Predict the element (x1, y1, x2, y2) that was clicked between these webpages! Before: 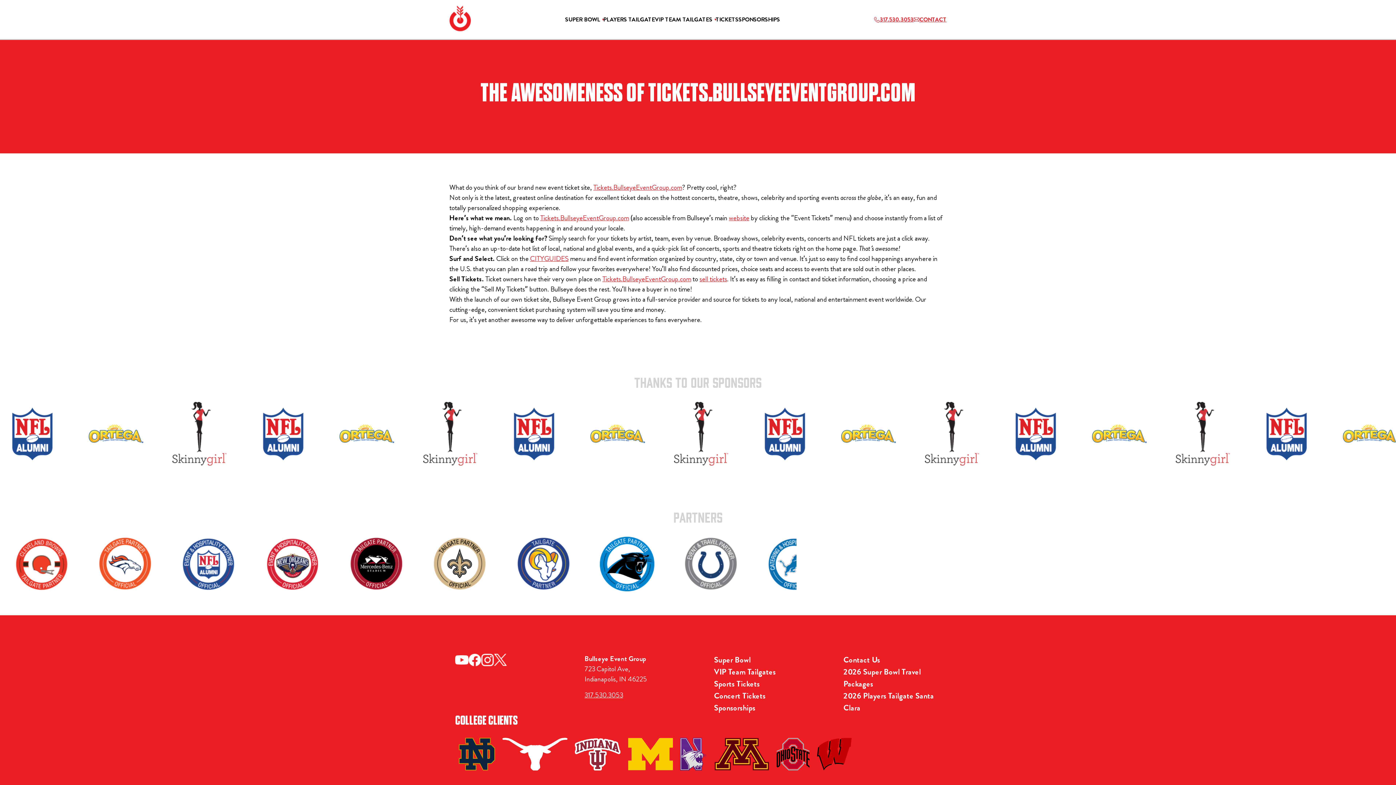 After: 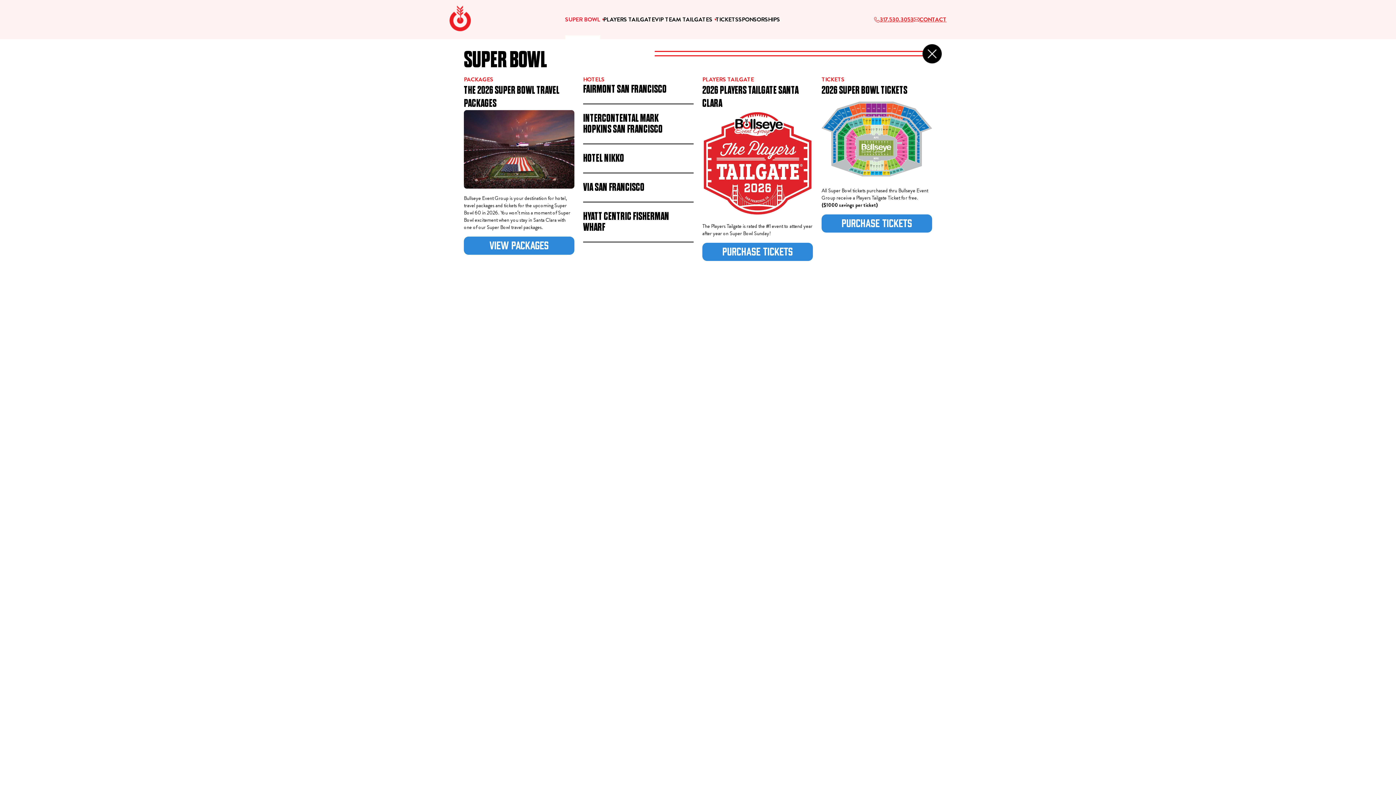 Action: label: SUPER BOWL bbox: (565, 0, 600, 39)